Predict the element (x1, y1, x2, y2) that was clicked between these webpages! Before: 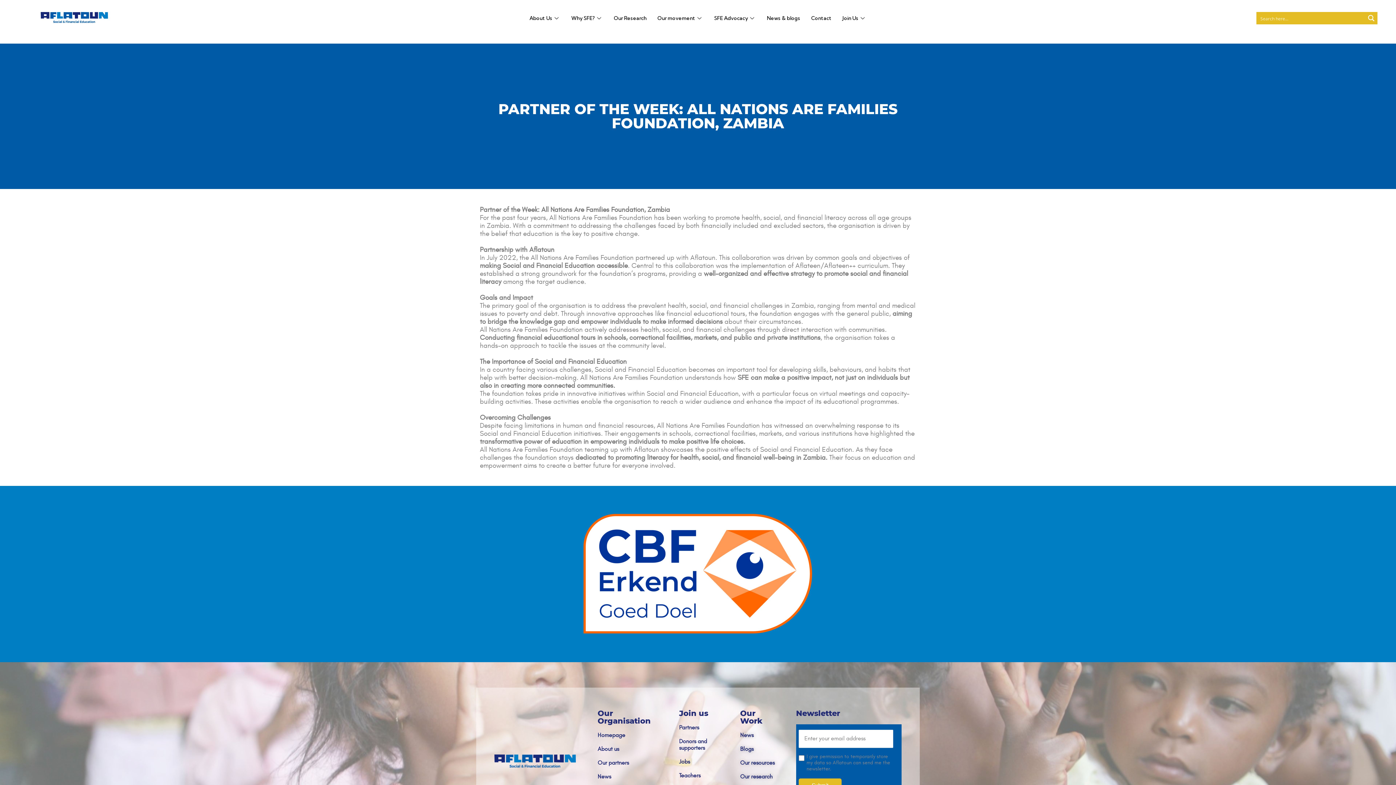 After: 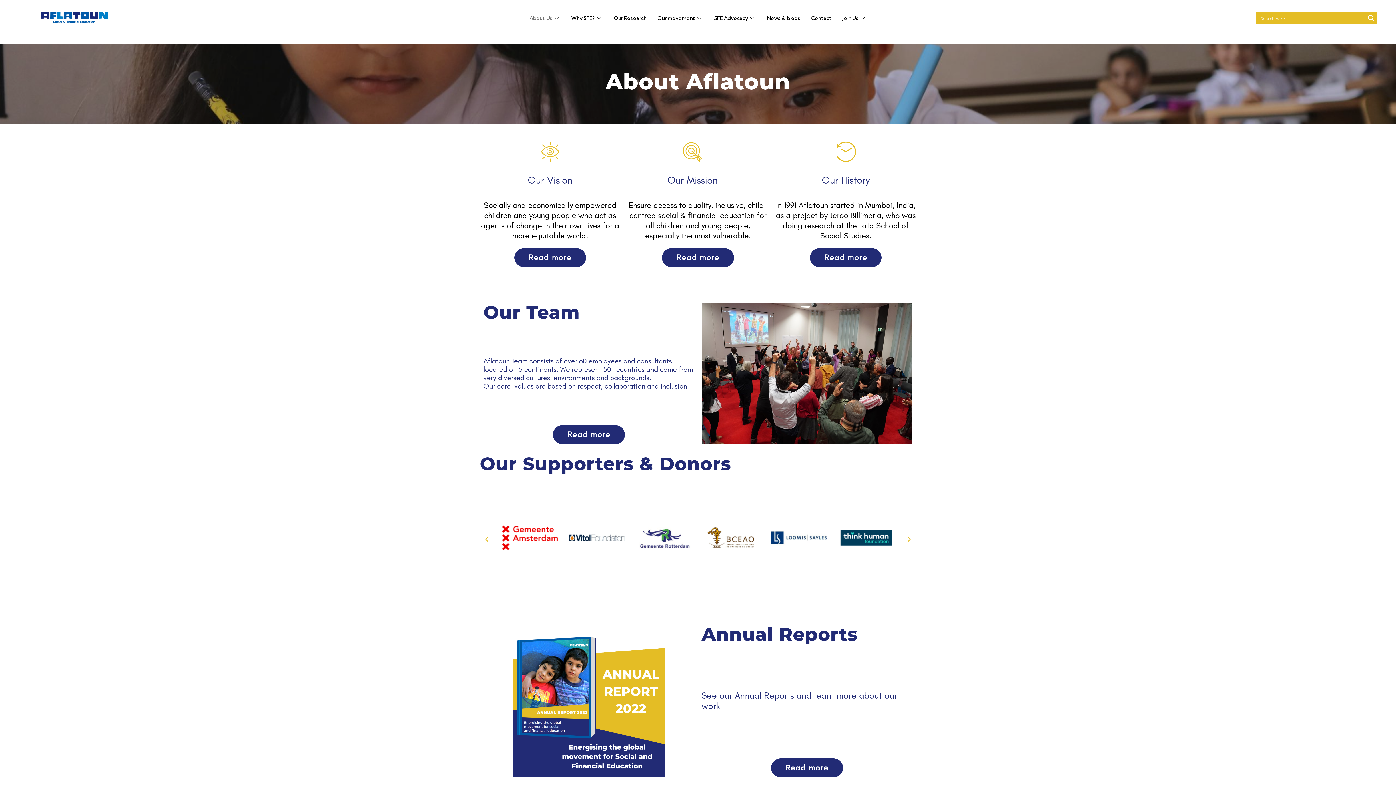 Action: label: About Us bbox: (524, 3, 566, 32)